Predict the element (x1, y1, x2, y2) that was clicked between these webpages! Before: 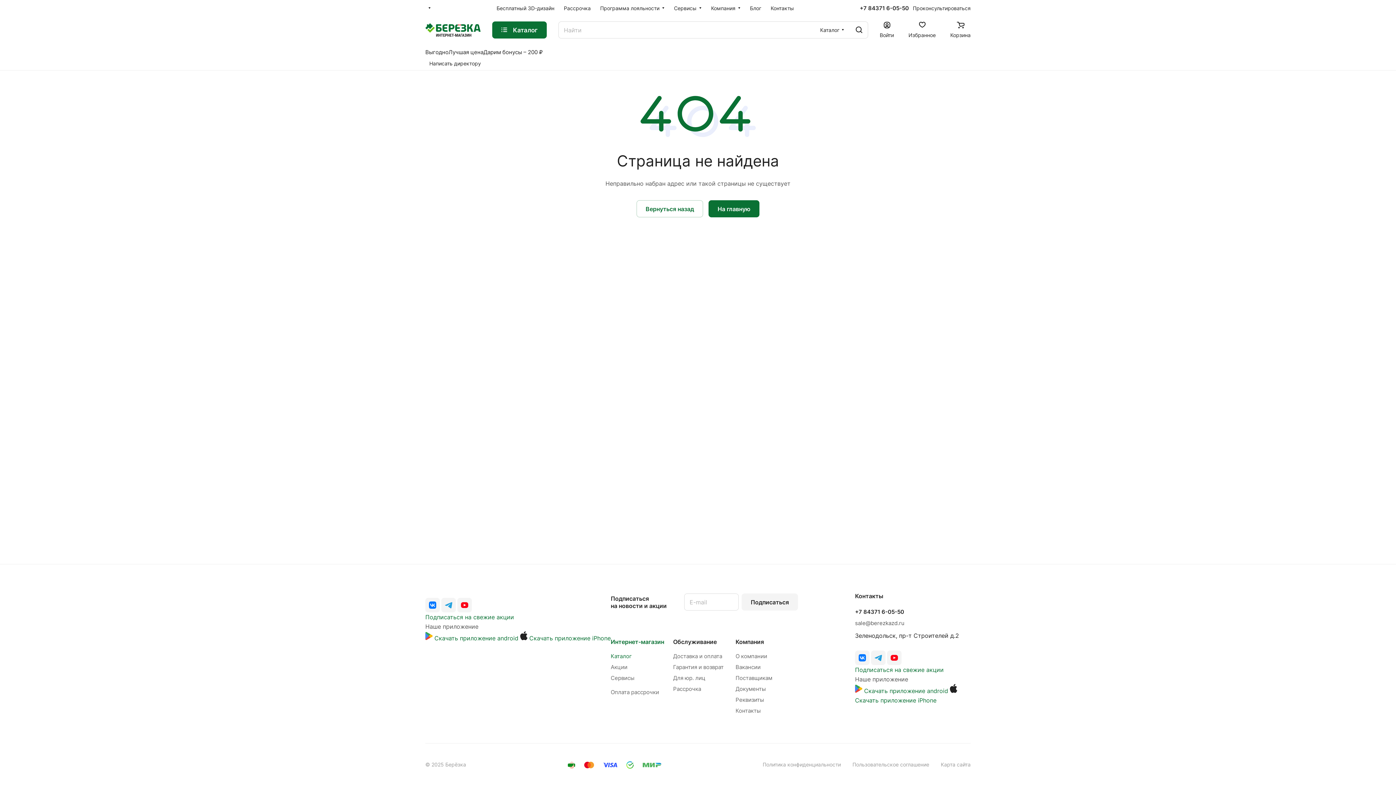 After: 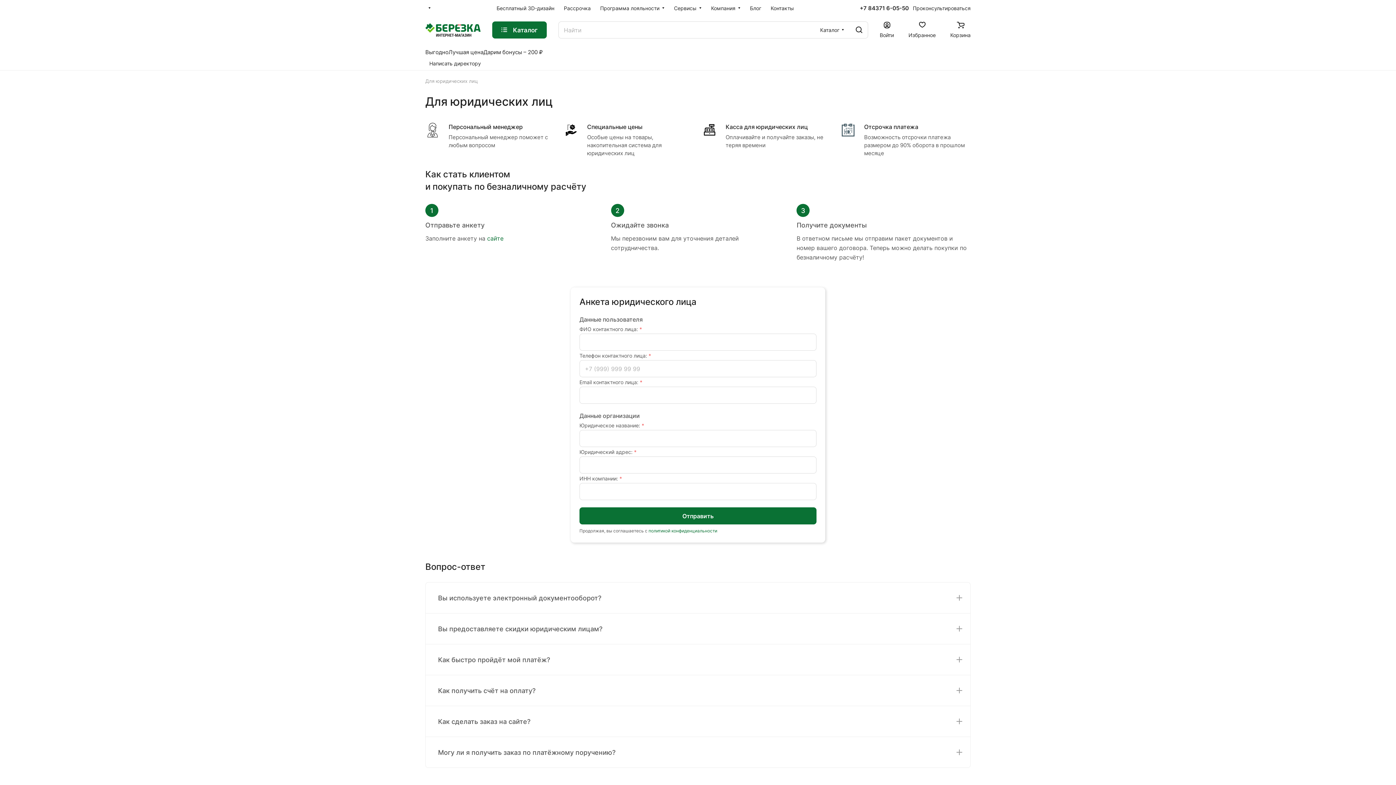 Action: label: Для юр. лиц bbox: (673, 674, 705, 681)